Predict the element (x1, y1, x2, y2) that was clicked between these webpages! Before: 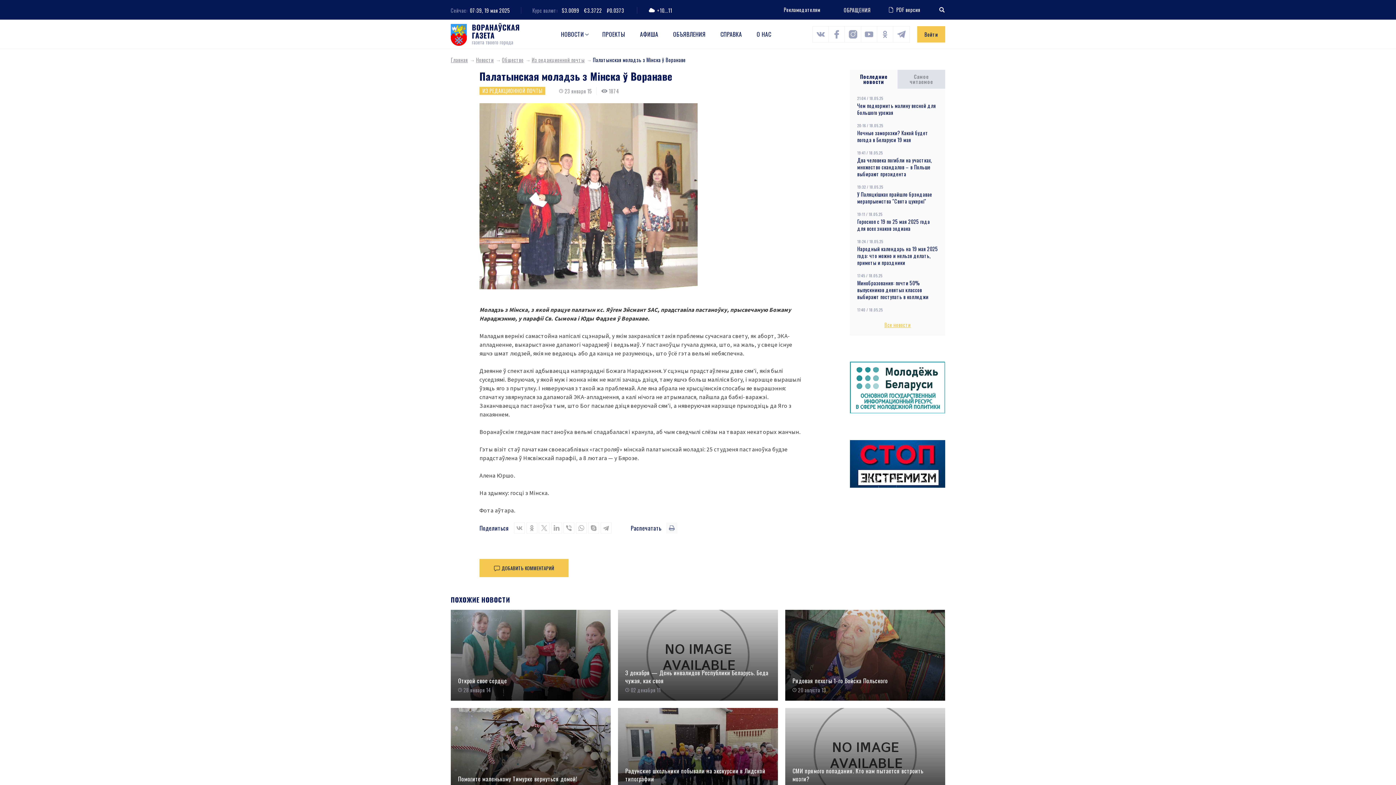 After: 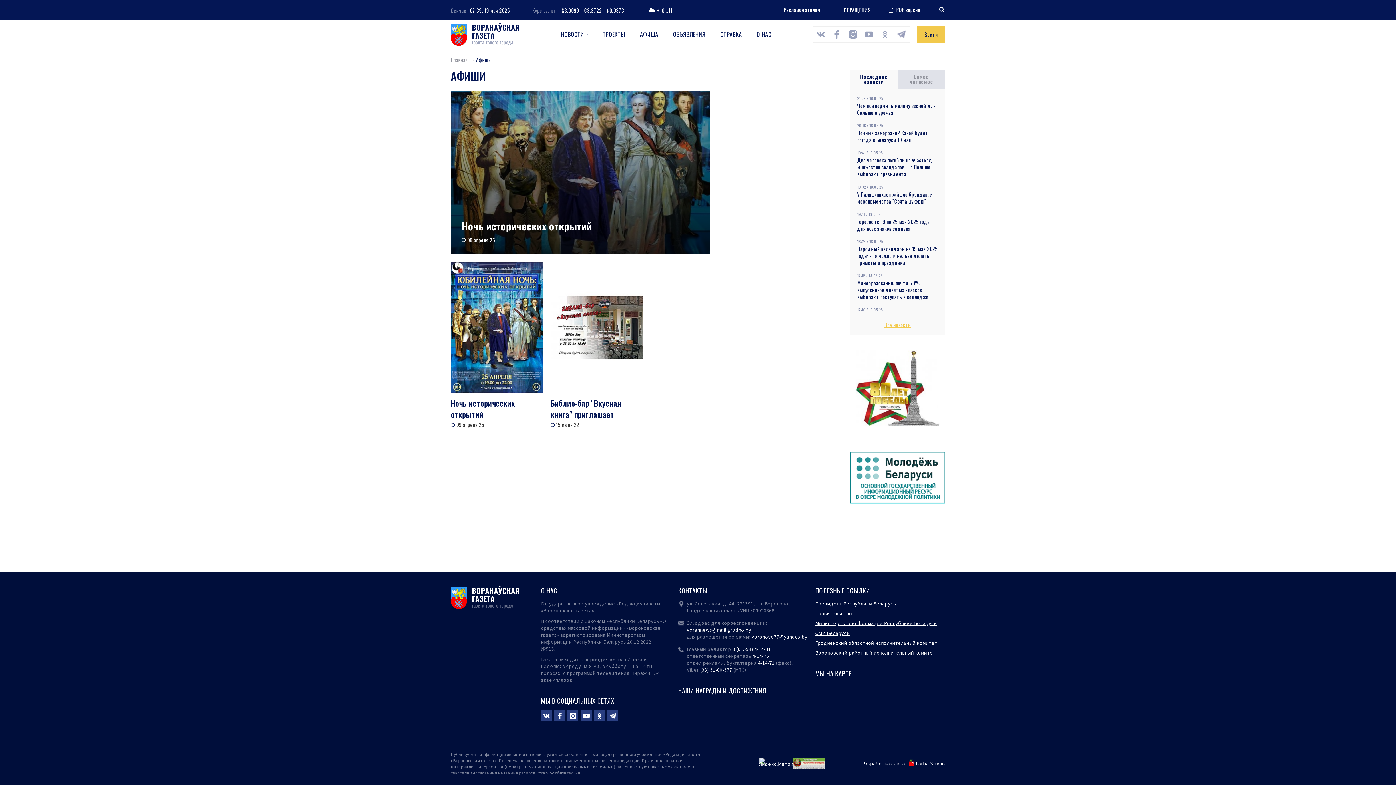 Action: label: АФИША bbox: (632, 19, 665, 48)